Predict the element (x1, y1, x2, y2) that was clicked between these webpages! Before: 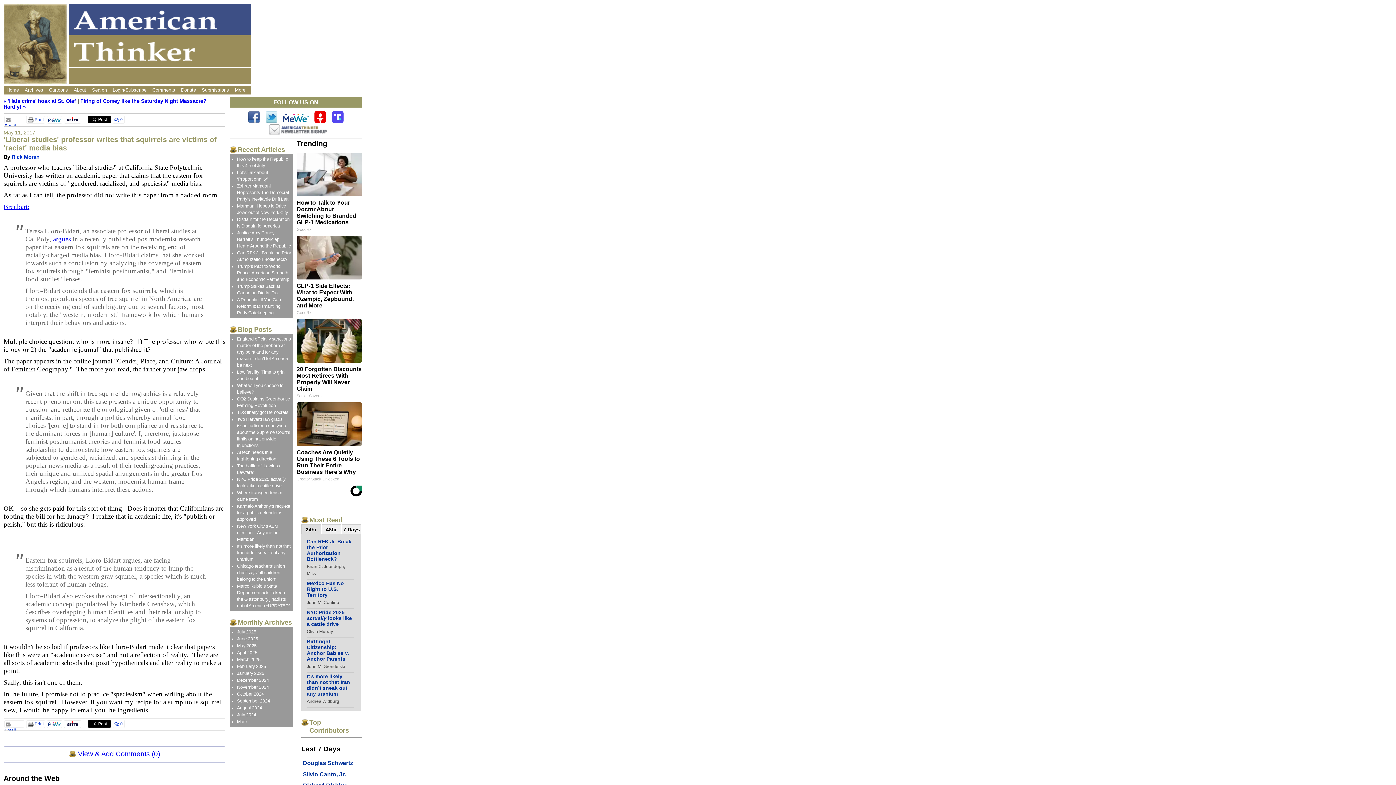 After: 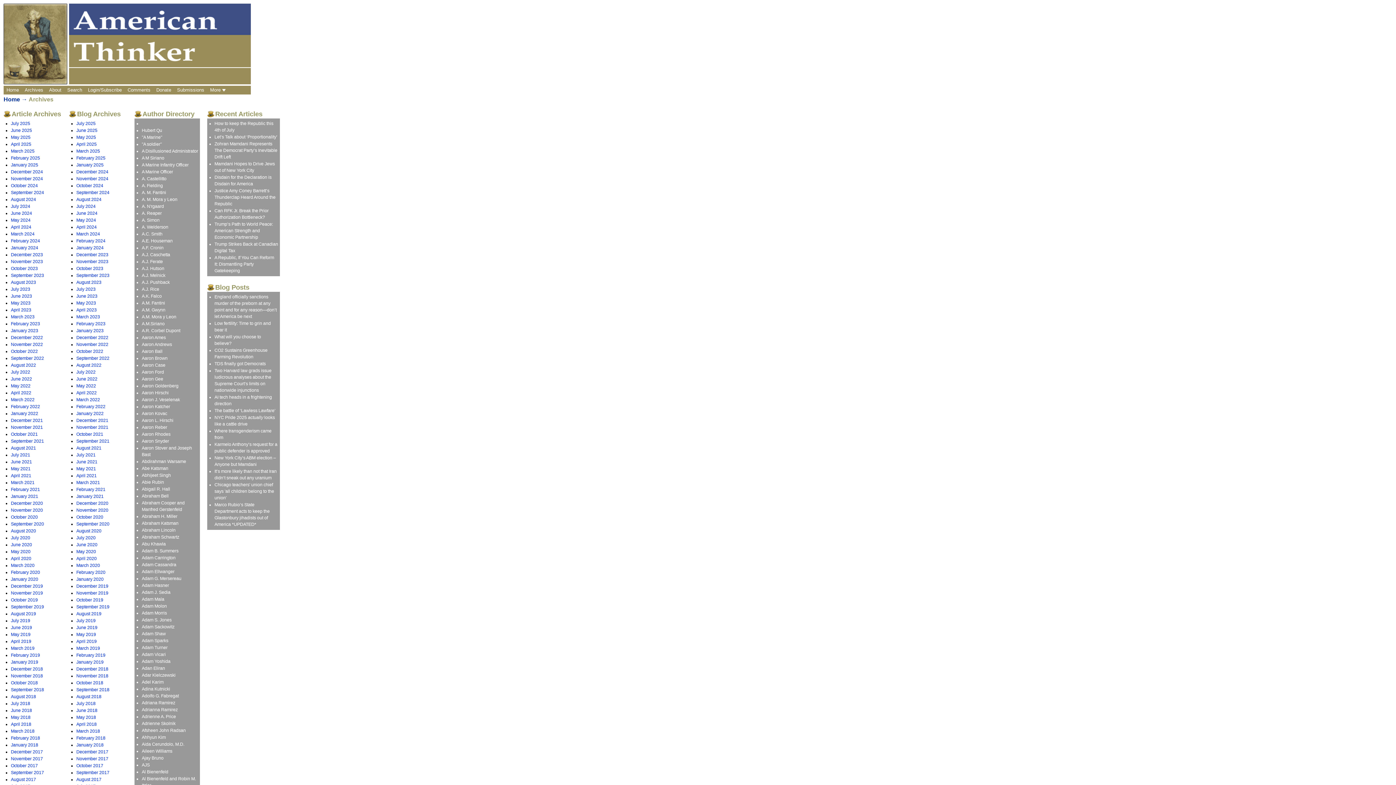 Action: label: Archives bbox: (21, 85, 46, 94)